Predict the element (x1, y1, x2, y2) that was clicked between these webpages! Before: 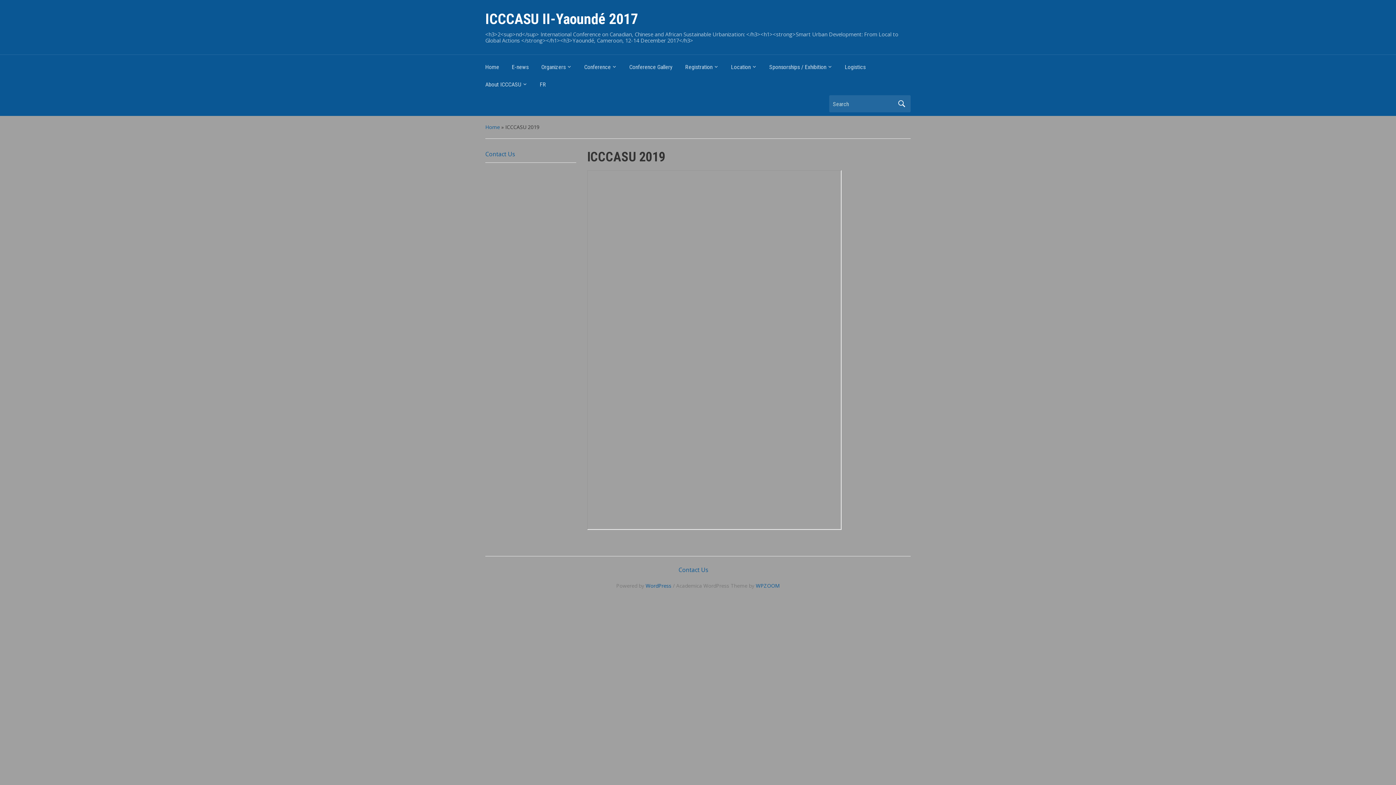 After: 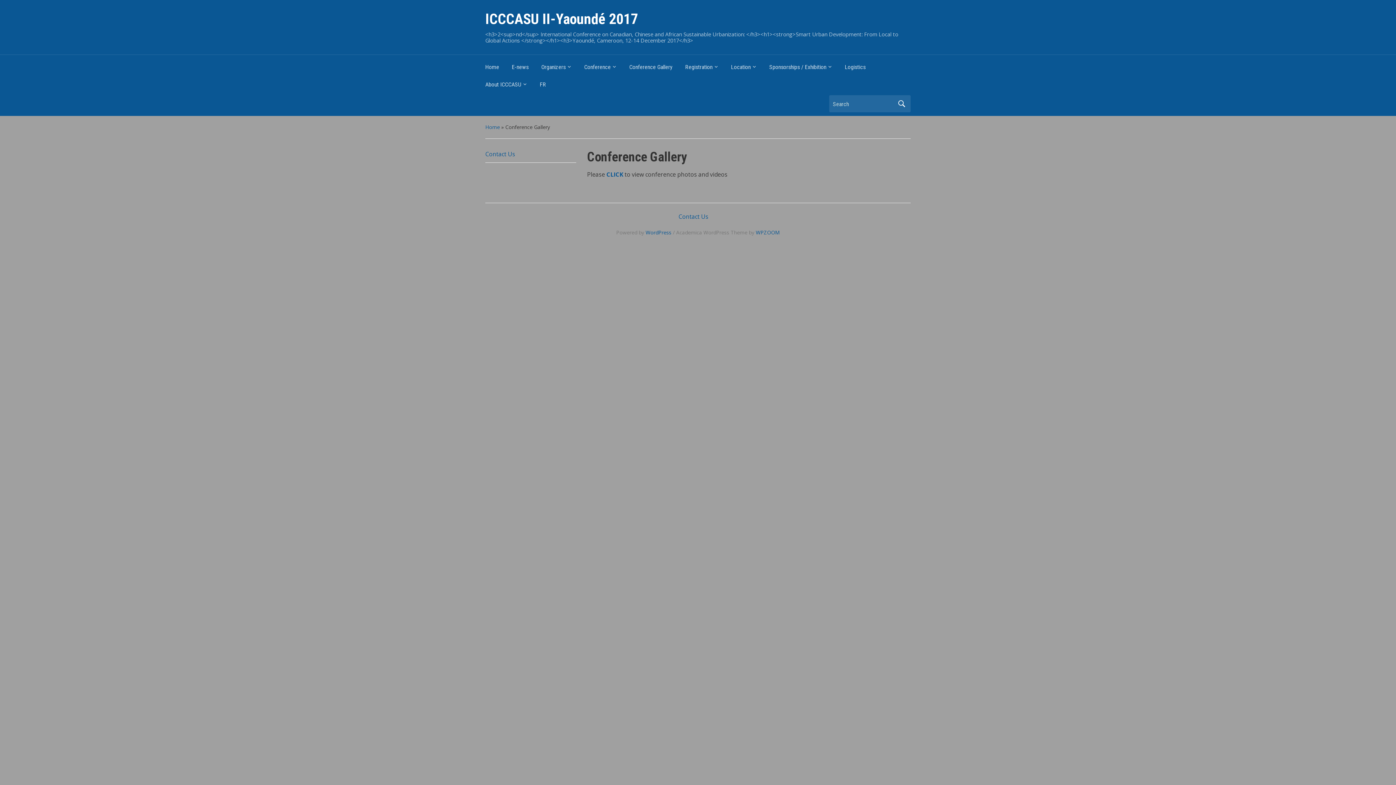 Action: label: Conference Gallery bbox: (629, 60, 685, 77)